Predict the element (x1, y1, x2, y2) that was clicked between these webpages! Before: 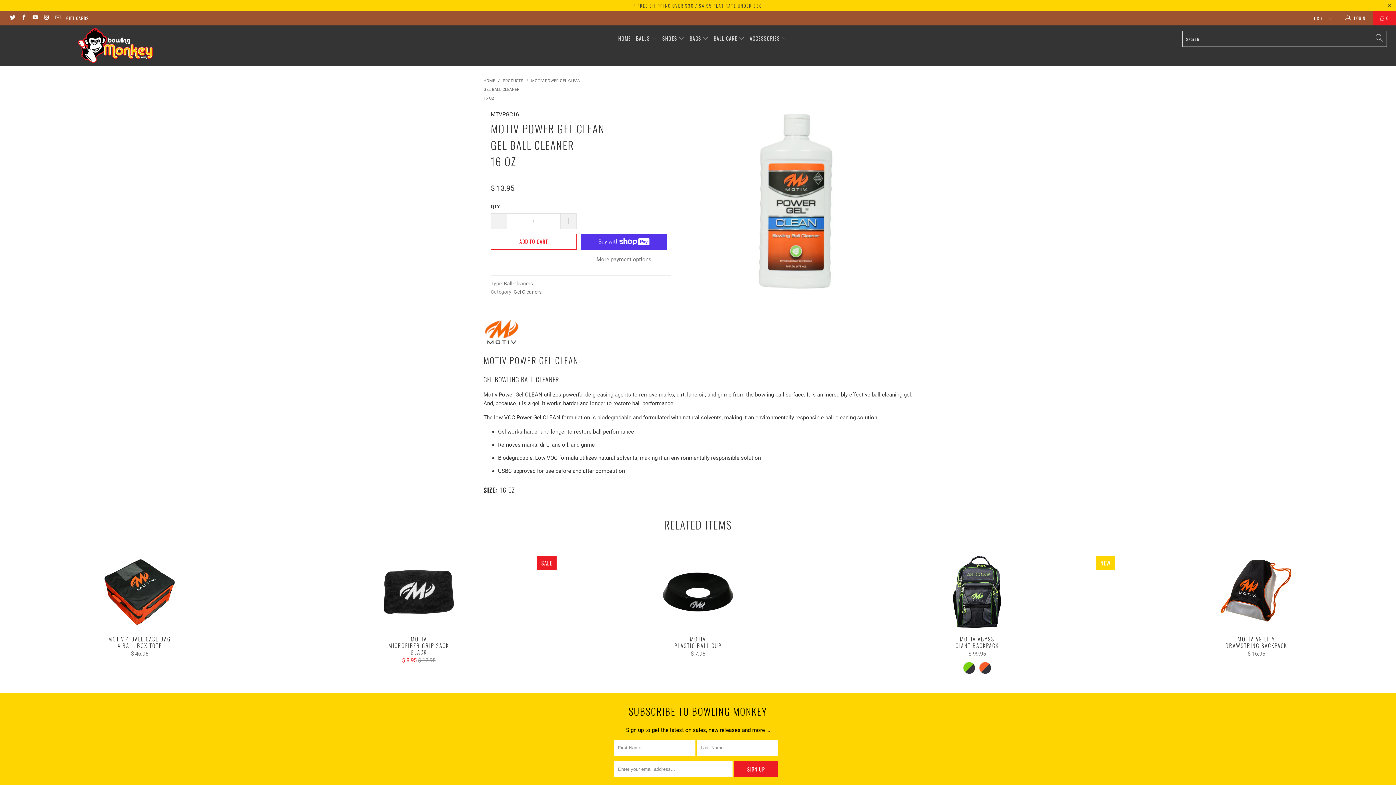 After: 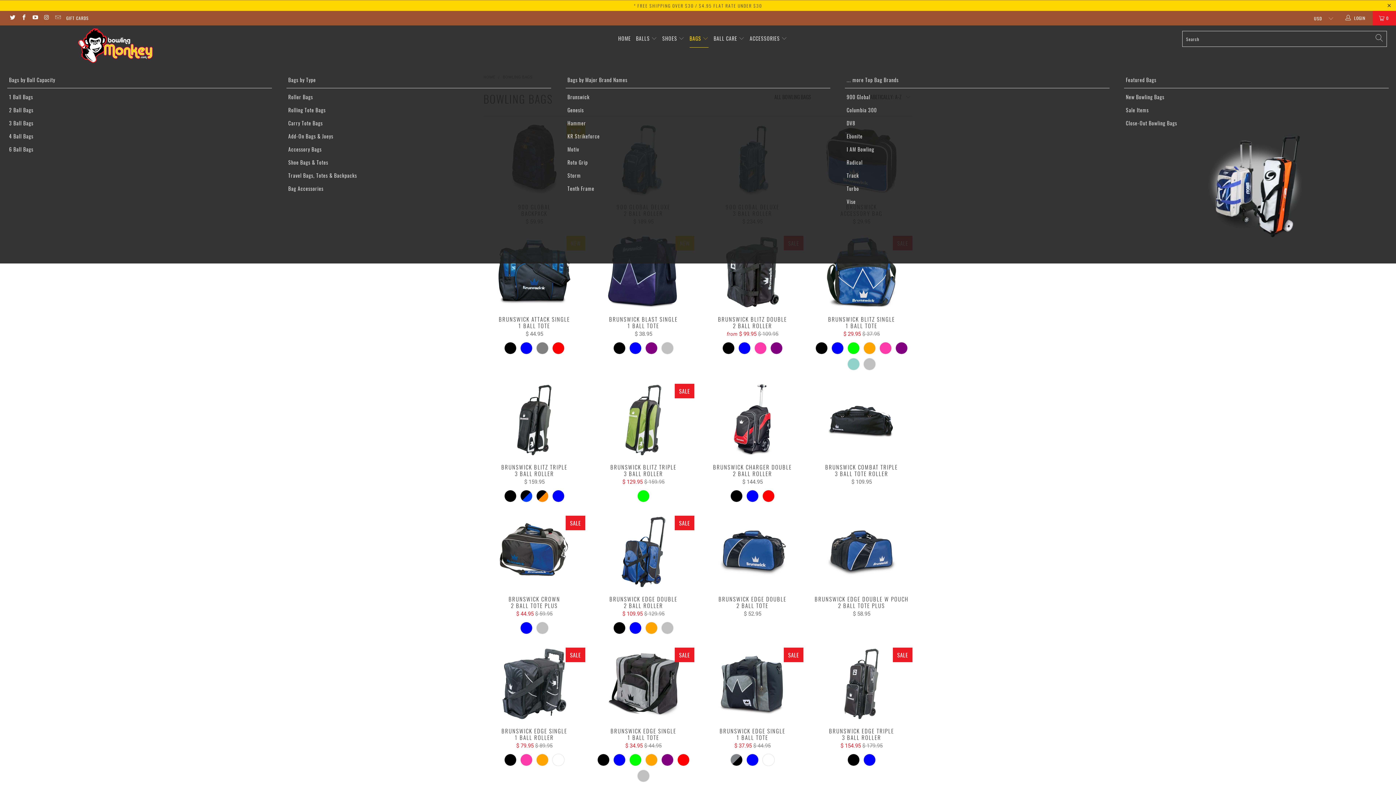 Action: bbox: (689, 29, 708, 47) label: BAGS 